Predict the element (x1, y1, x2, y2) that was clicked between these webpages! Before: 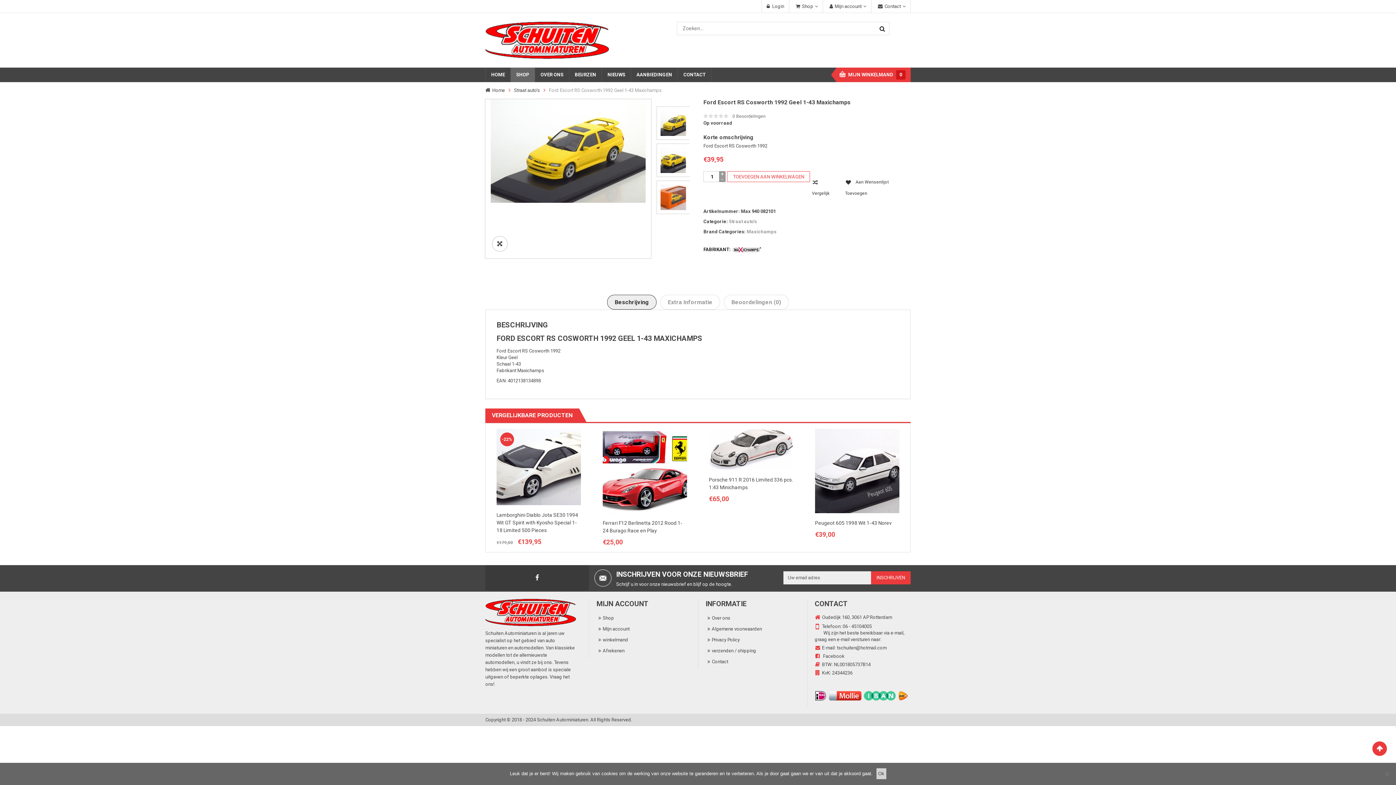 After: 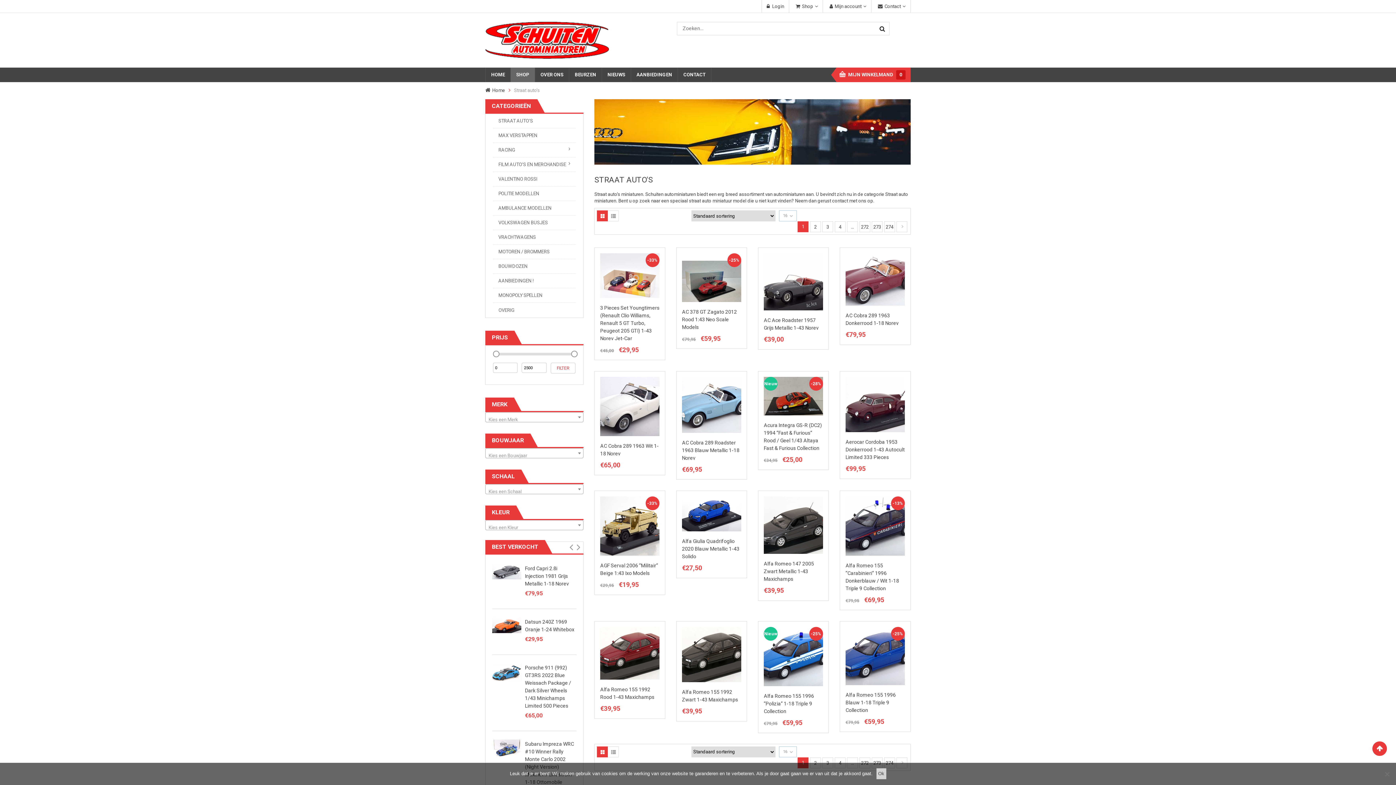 Action: label: Straat auto's bbox: (514, 87, 540, 93)